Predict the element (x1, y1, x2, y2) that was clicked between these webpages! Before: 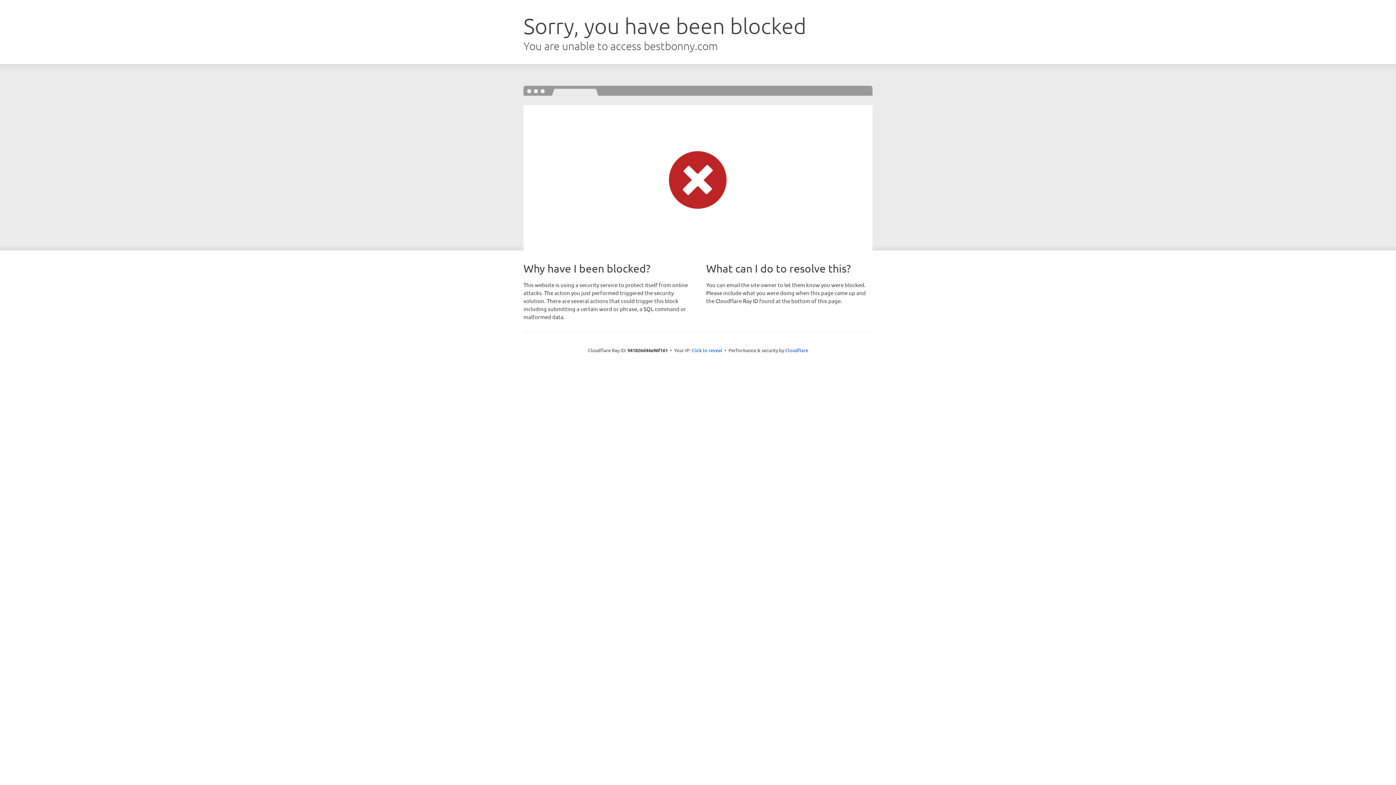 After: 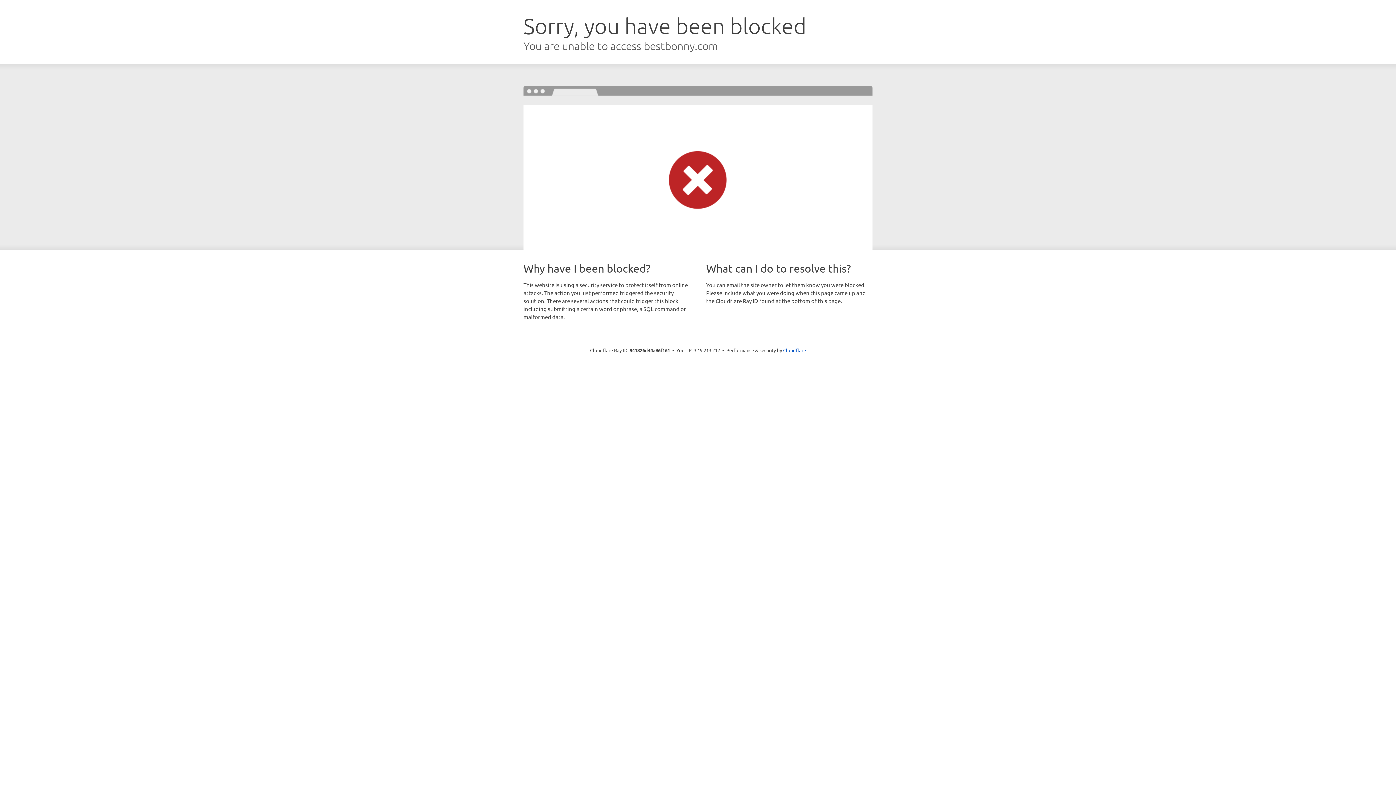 Action: label: Click to reveal bbox: (691, 346, 722, 353)